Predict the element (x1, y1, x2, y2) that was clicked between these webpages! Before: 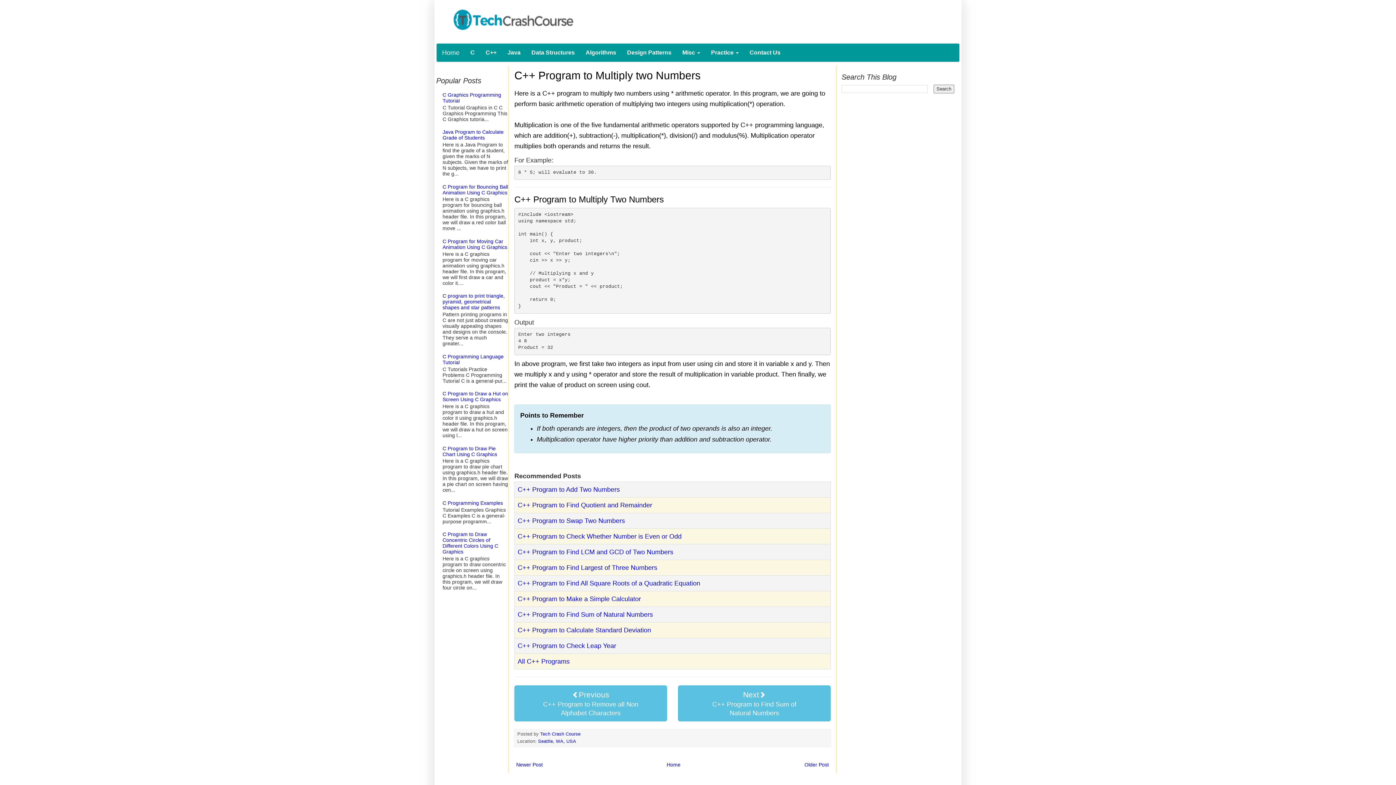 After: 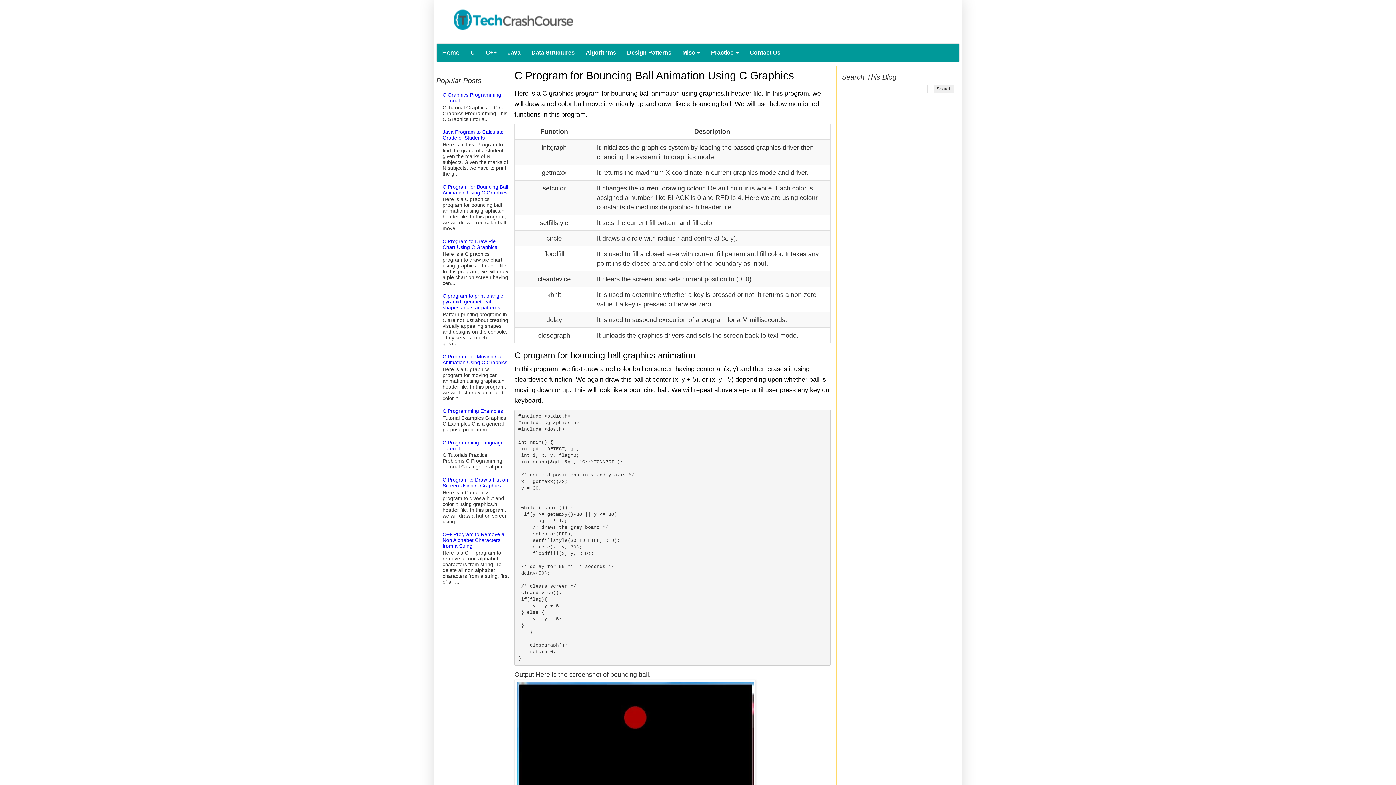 Action: label: C Program for Bouncing Ball Animation Using C Graphics bbox: (442, 183, 508, 195)